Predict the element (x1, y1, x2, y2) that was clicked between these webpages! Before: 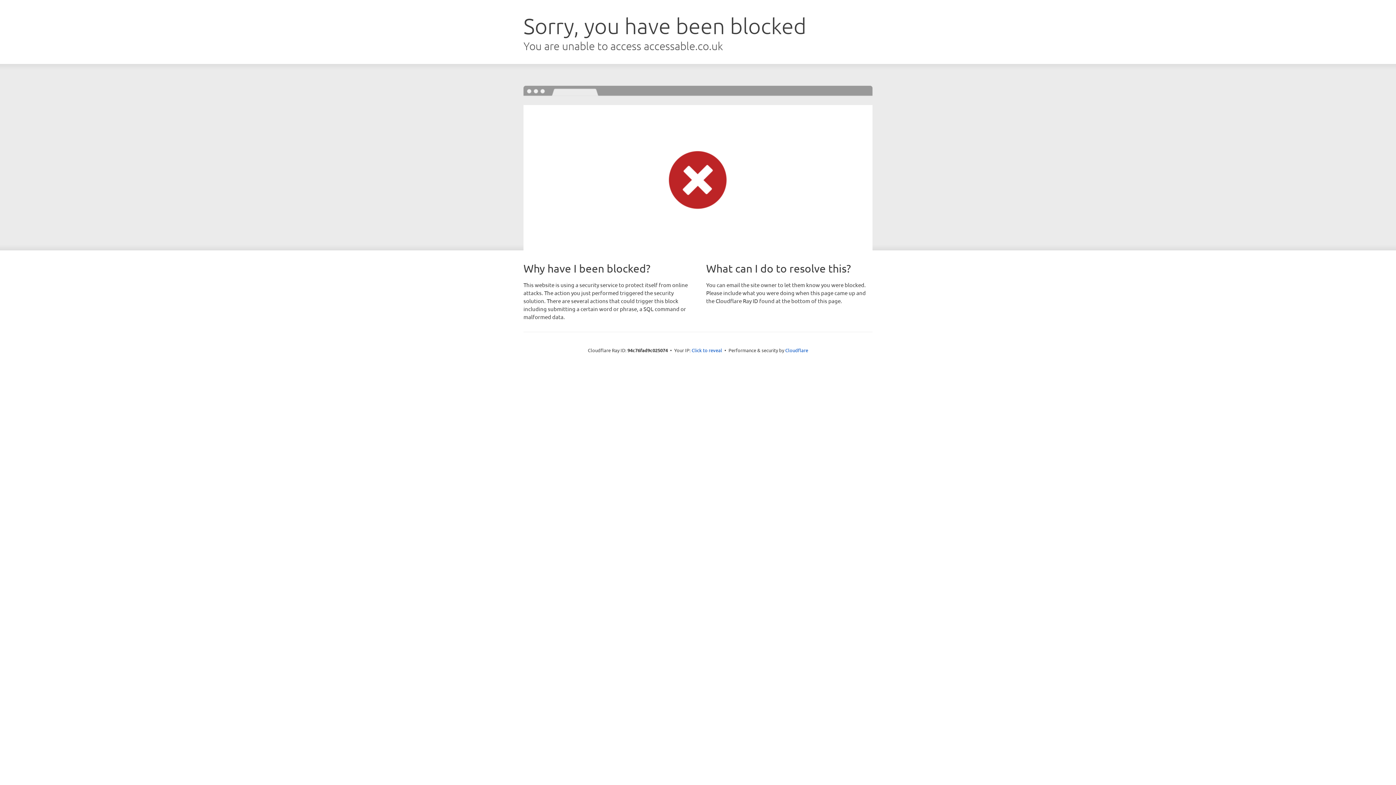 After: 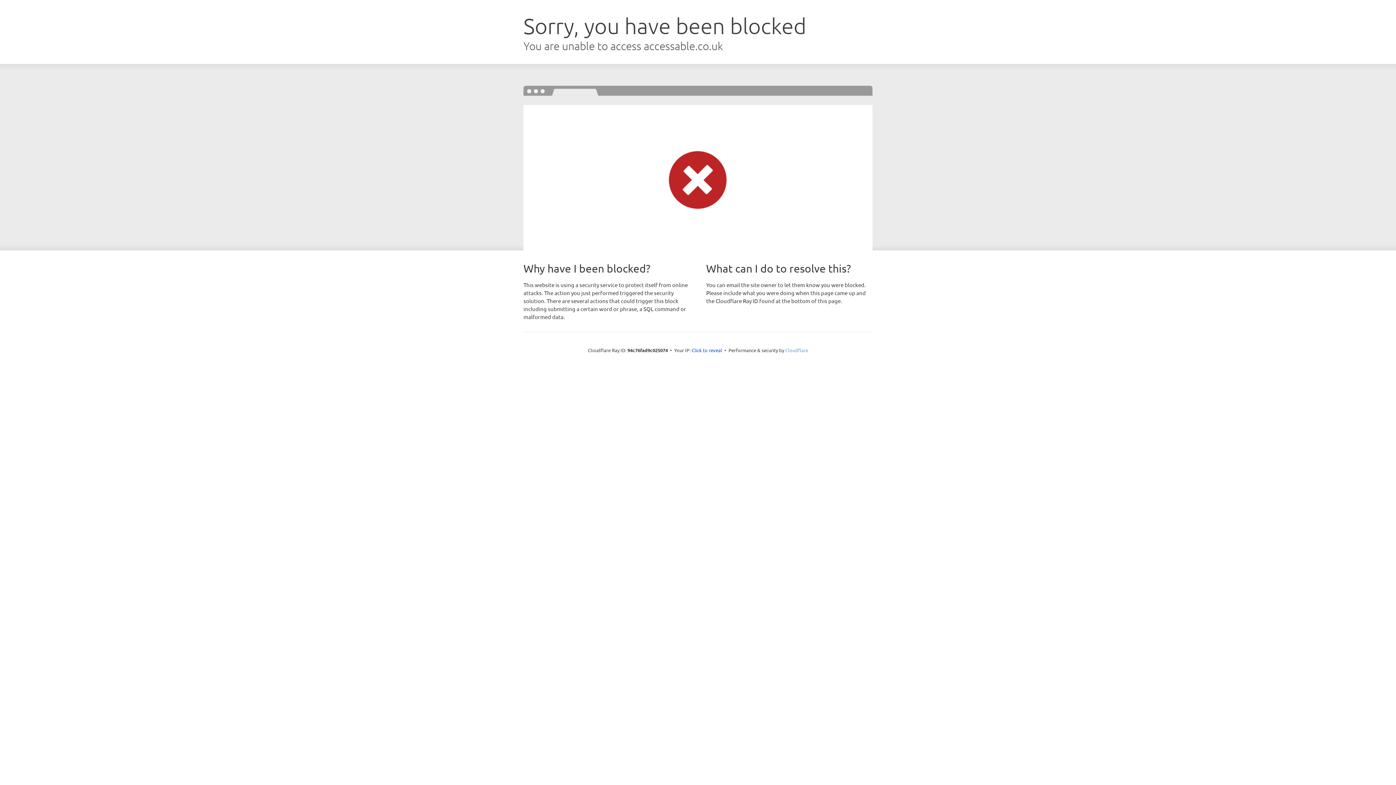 Action: label: Cloudflare bbox: (785, 347, 808, 353)